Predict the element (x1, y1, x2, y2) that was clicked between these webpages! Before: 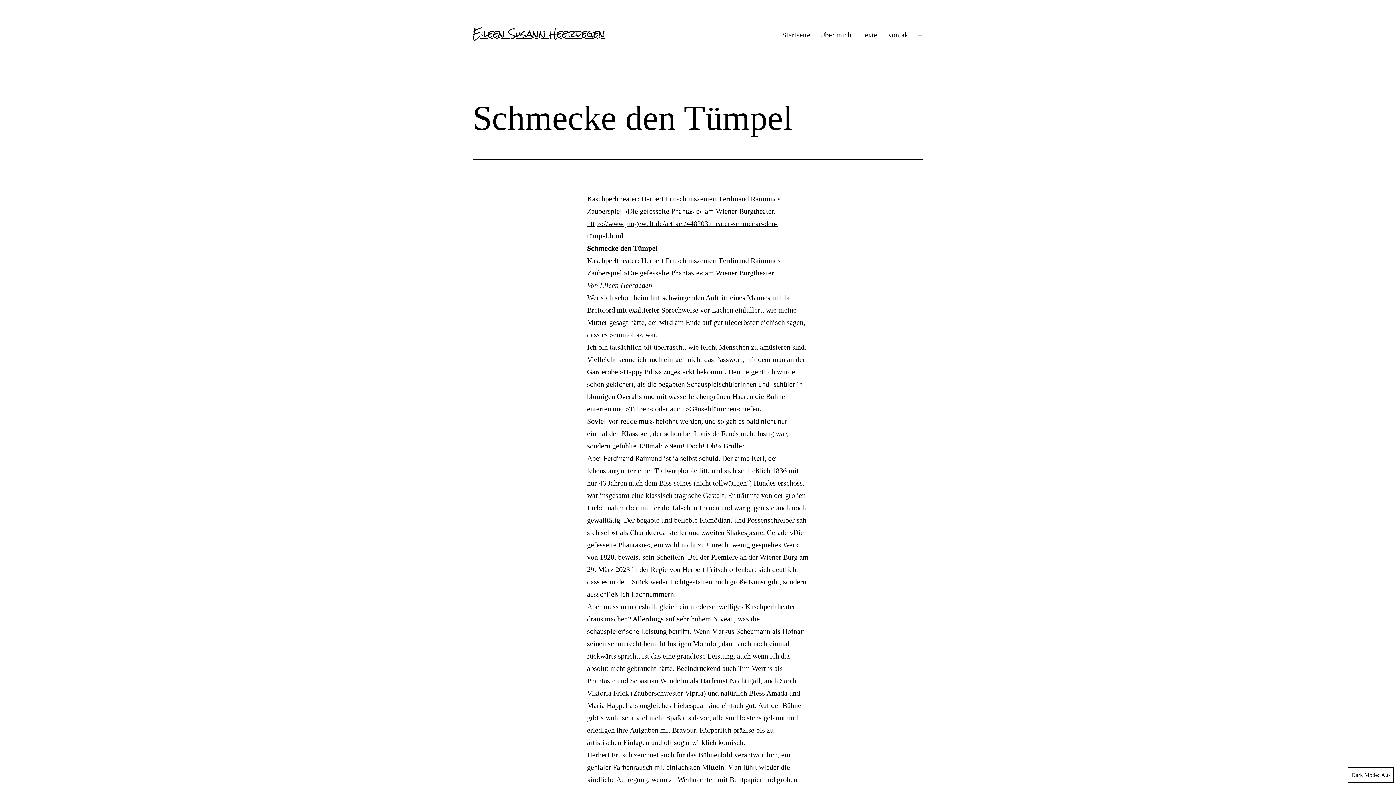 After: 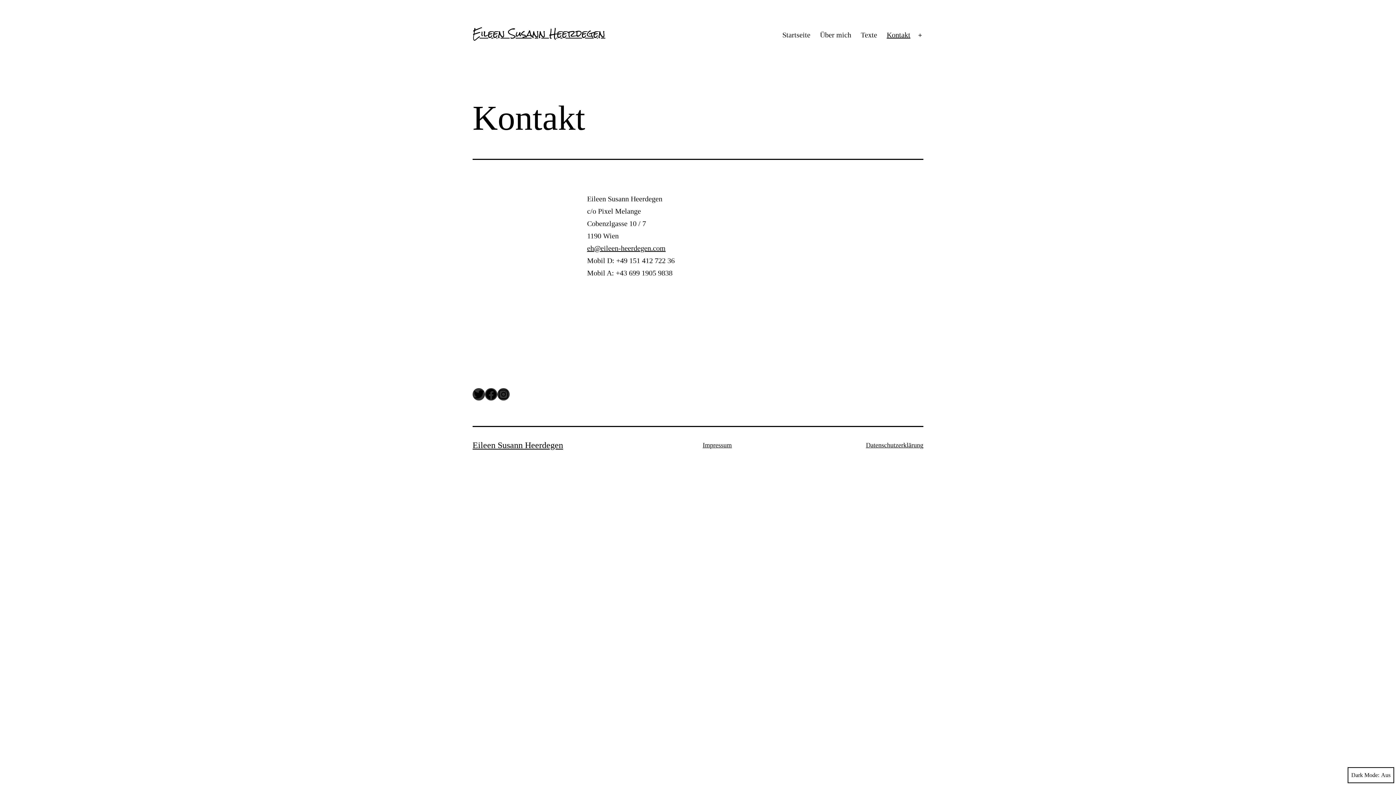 Action: label: Kontakt bbox: (882, 26, 915, 44)